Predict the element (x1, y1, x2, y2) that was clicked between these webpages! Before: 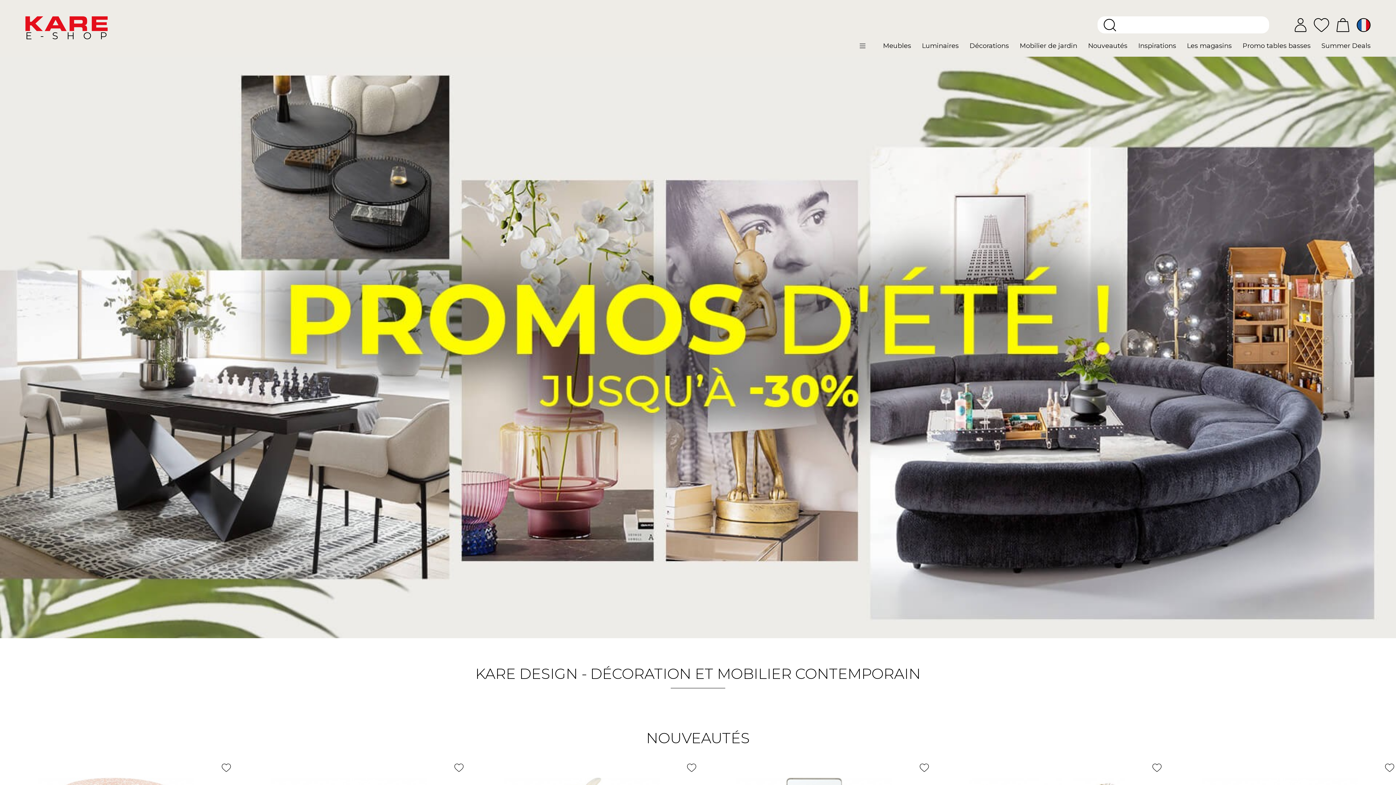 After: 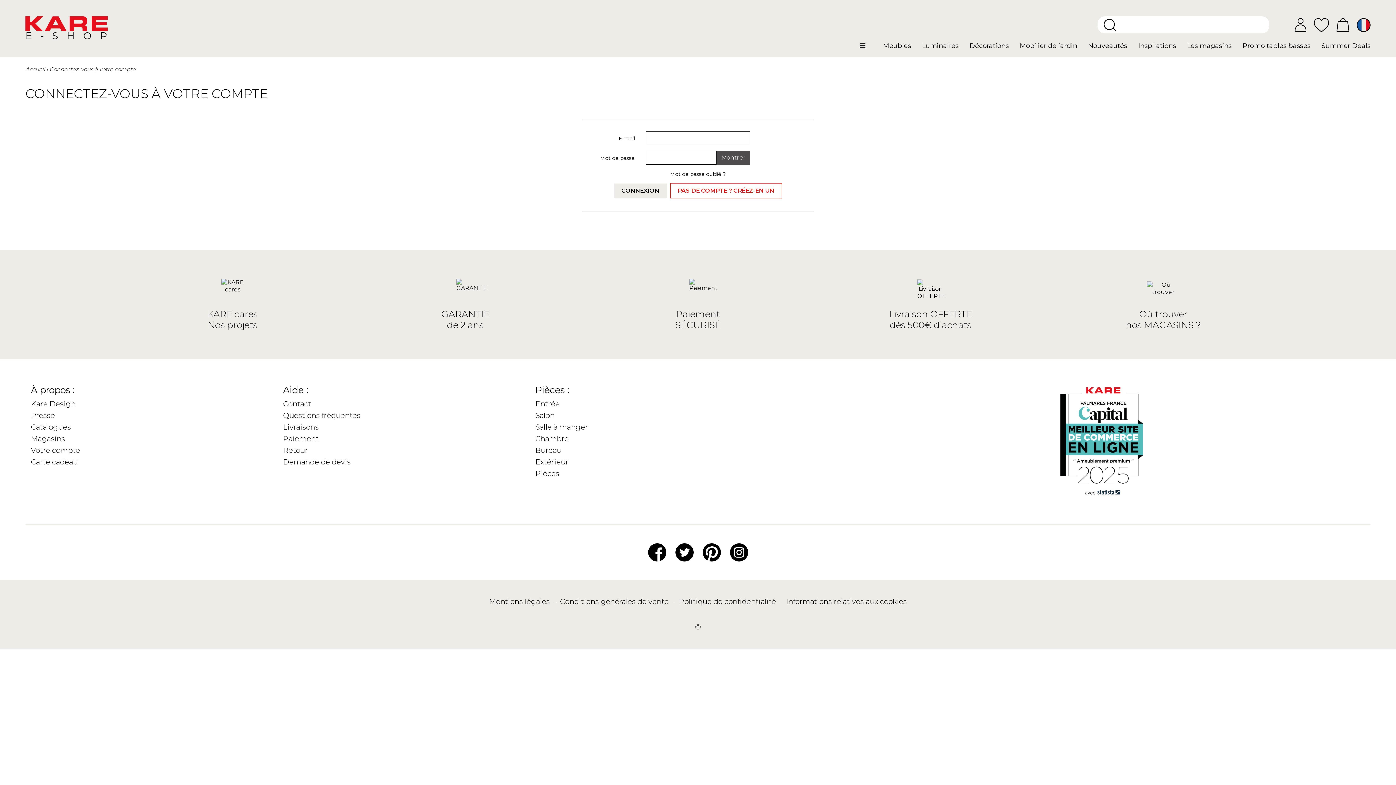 Action: bbox: (920, 763, 929, 772) label: Ajouter à mes favoris